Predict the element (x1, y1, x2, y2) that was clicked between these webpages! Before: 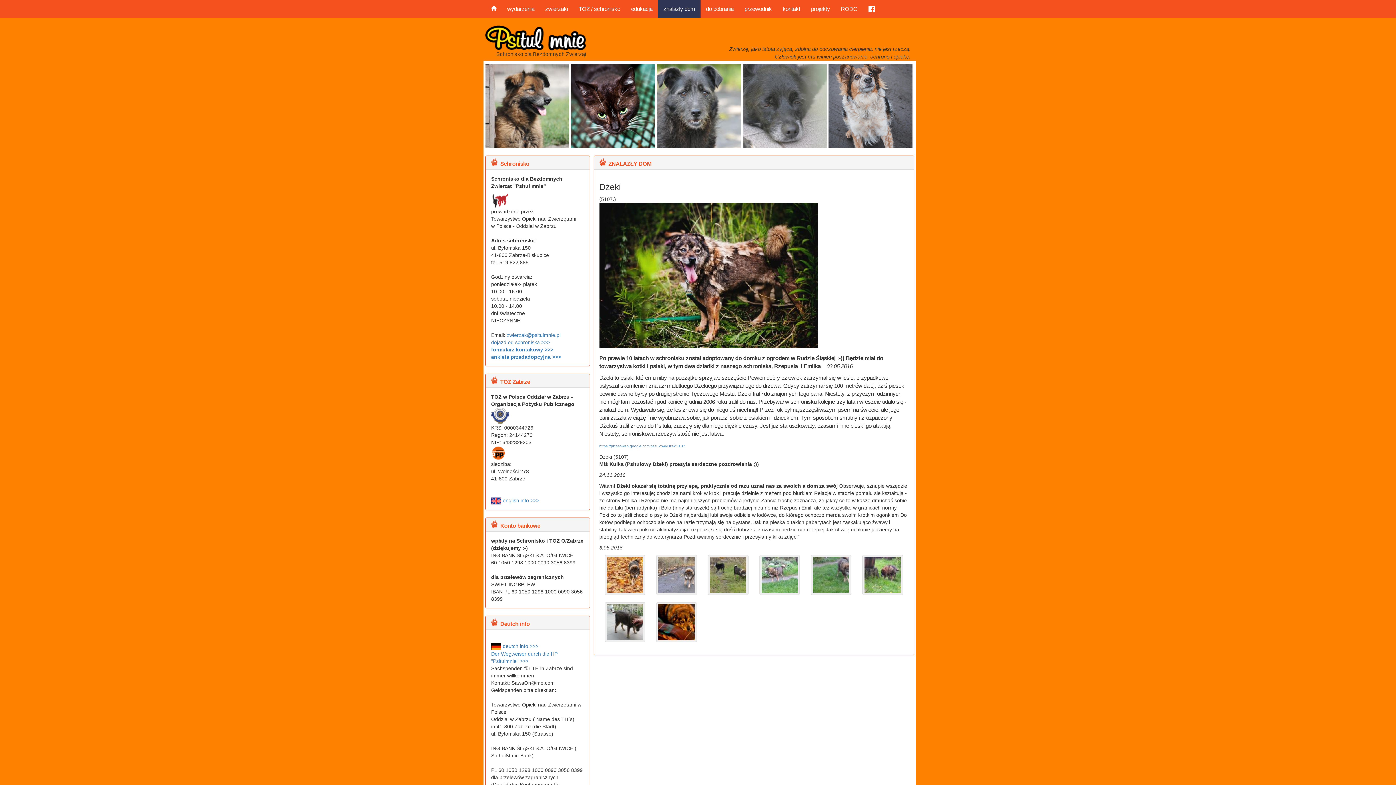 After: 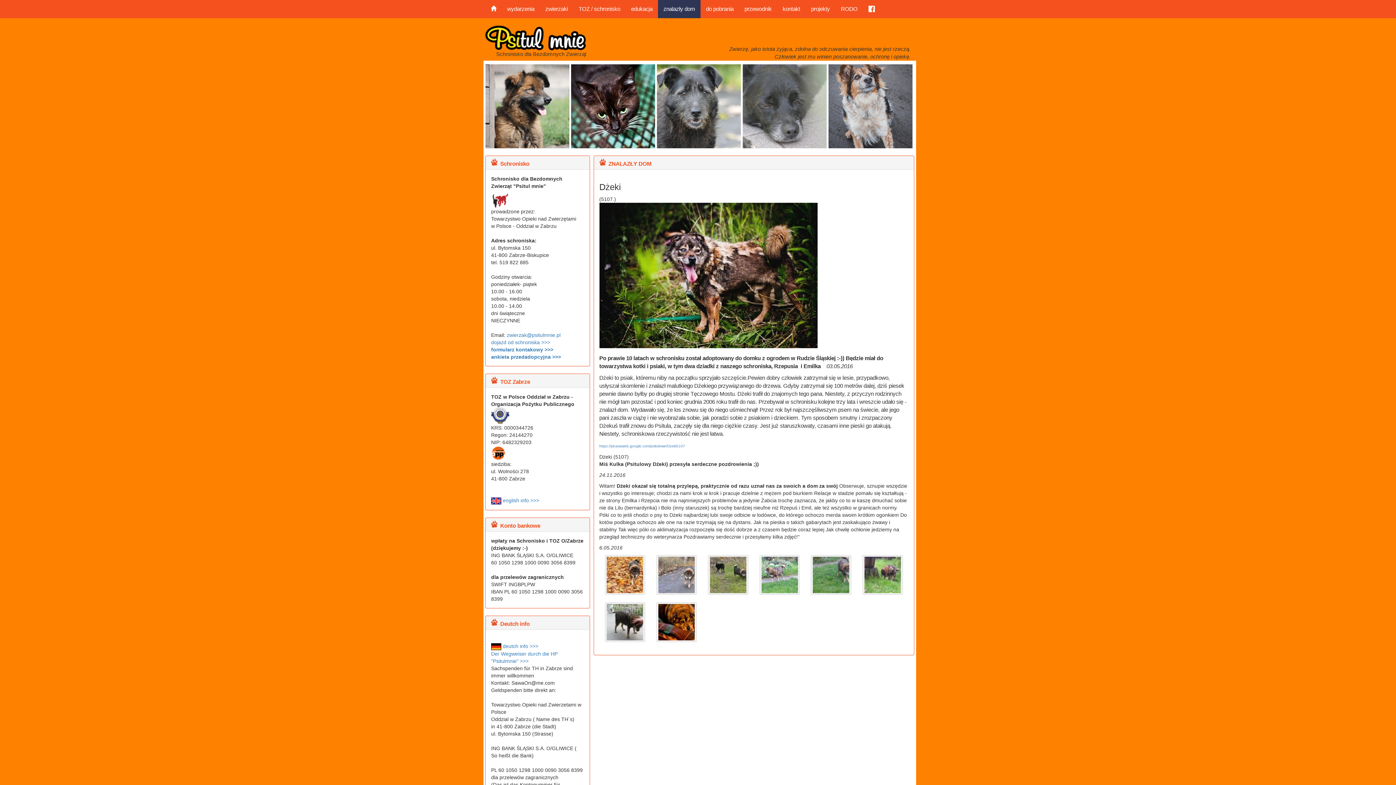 Action: bbox: (863, 0, 880, 18)